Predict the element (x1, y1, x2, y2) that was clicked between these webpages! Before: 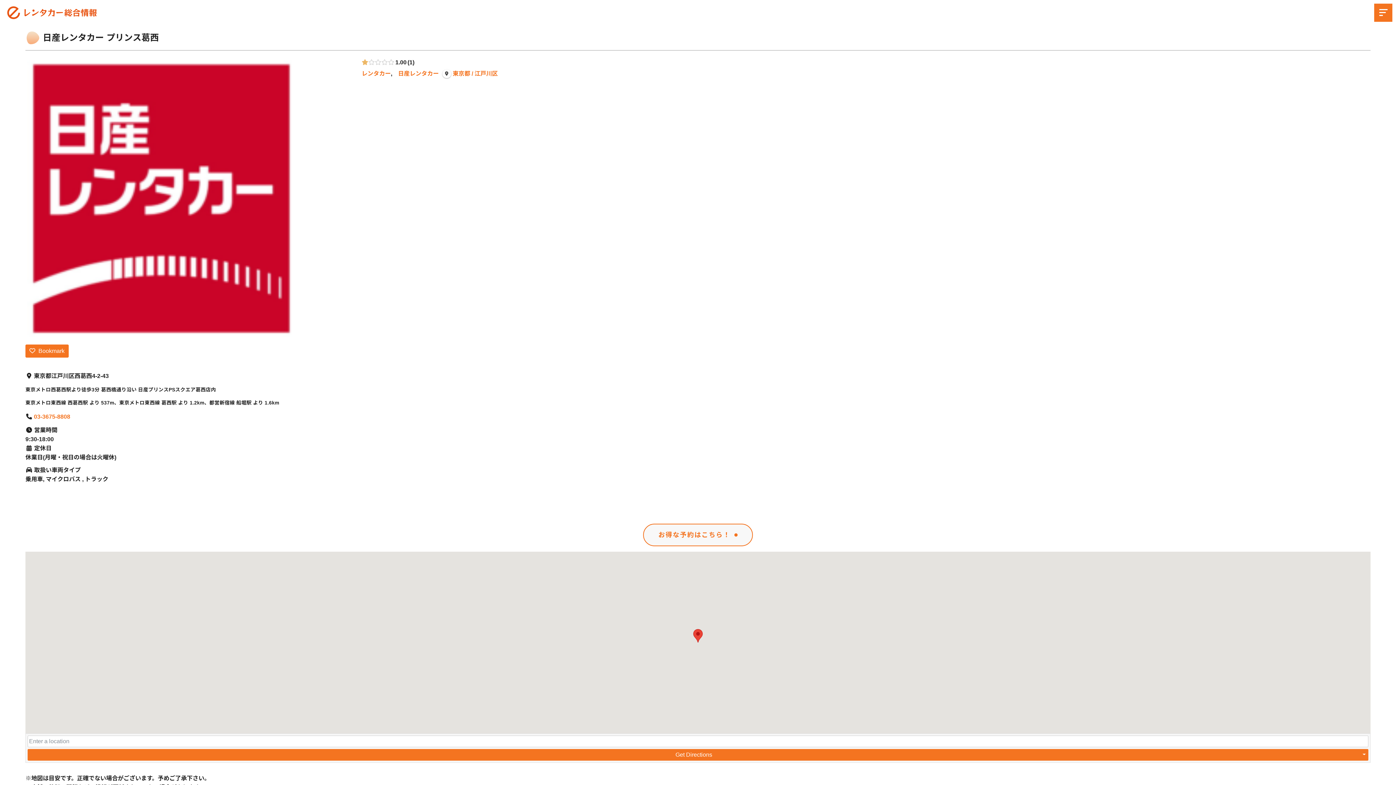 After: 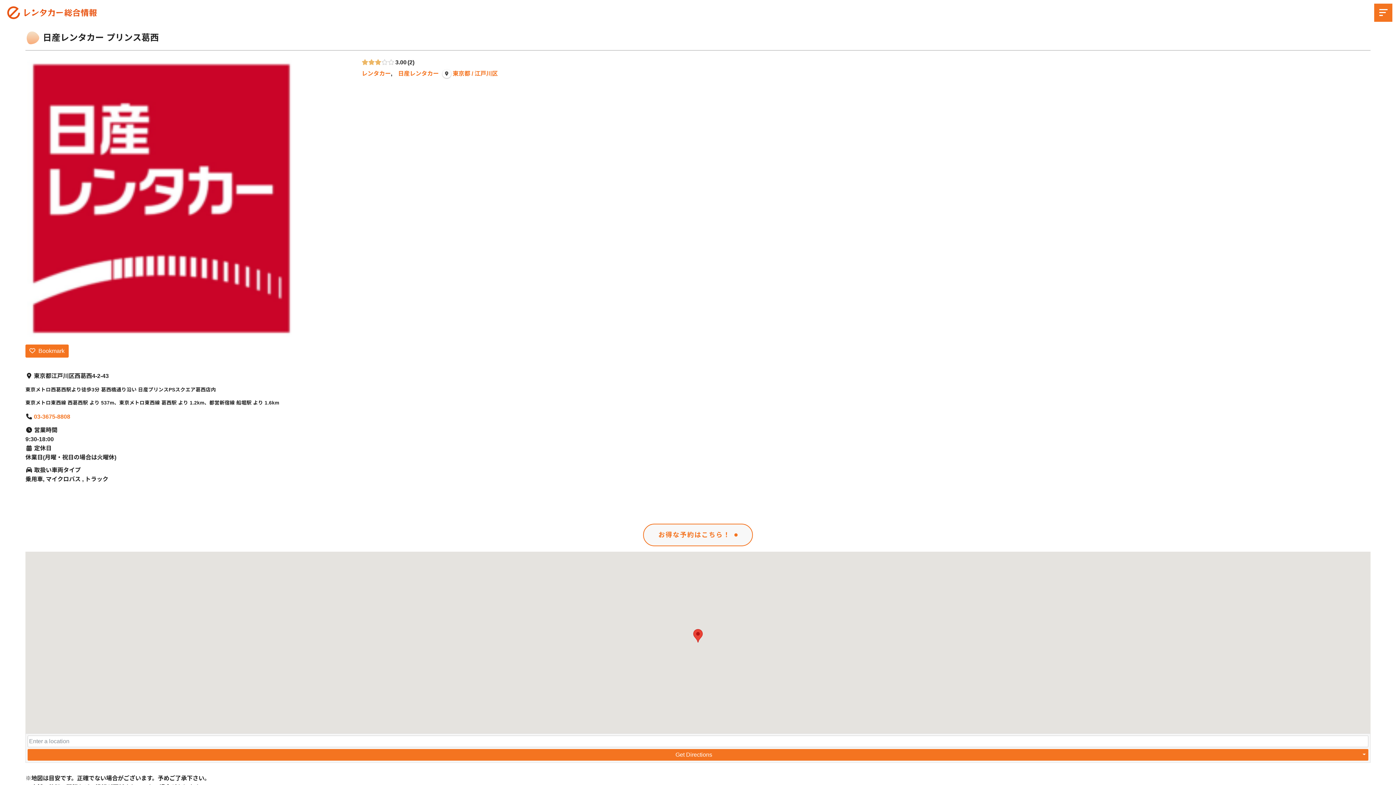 Action: bbox: (388, 59, 394, 65)